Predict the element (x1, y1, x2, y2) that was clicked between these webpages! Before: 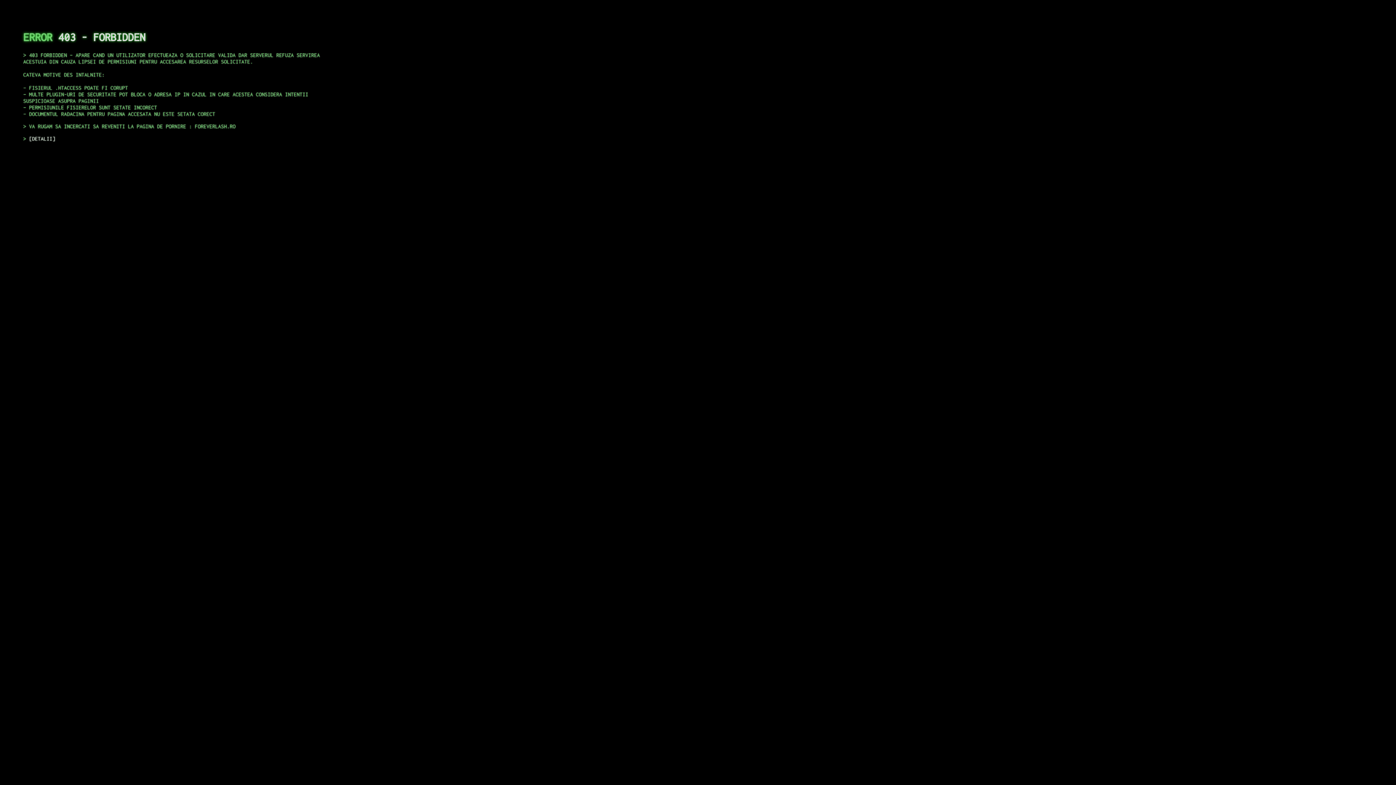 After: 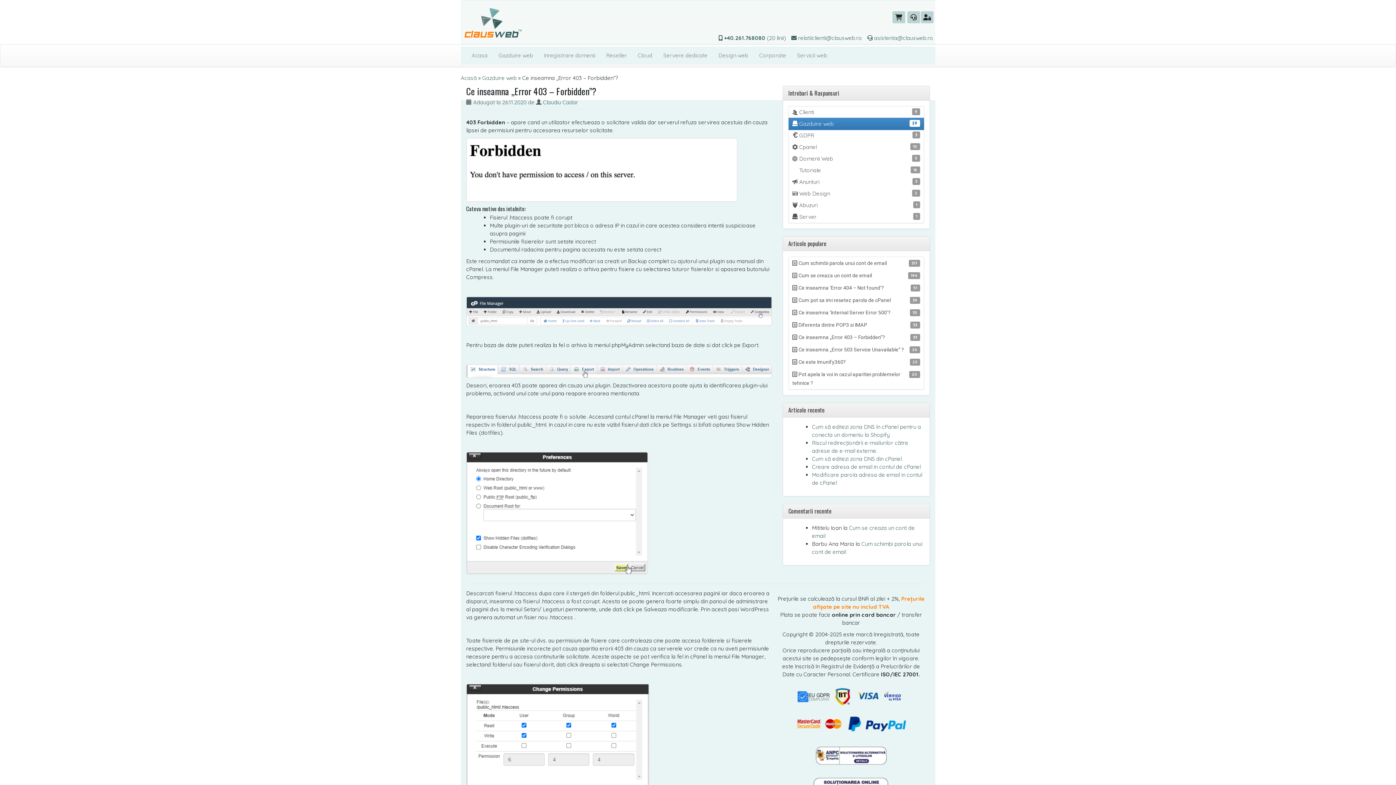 Action: bbox: (29, 135, 55, 141) label: DETALII